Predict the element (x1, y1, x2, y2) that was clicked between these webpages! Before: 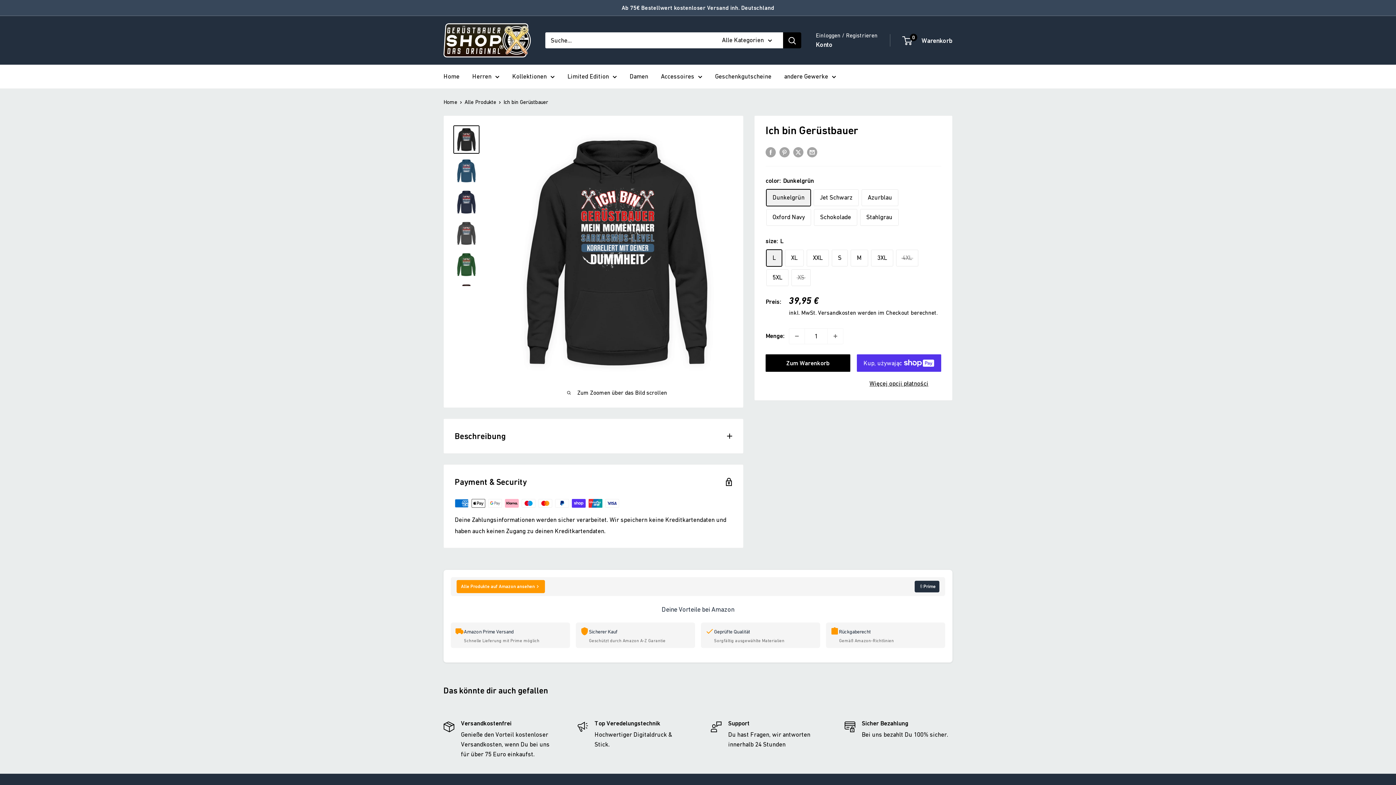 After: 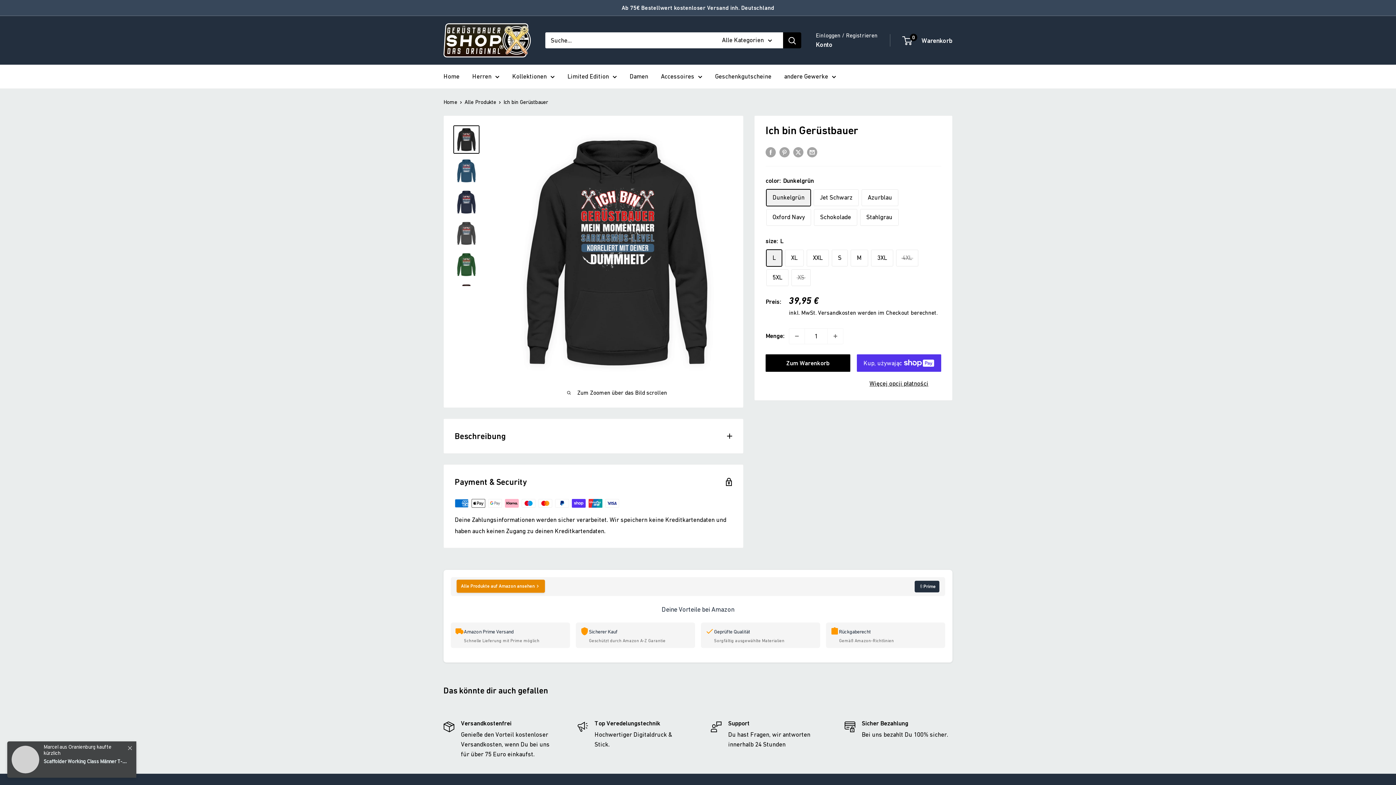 Action: bbox: (456, 580, 545, 593) label: Alle Produkte auf Amazon ansehen